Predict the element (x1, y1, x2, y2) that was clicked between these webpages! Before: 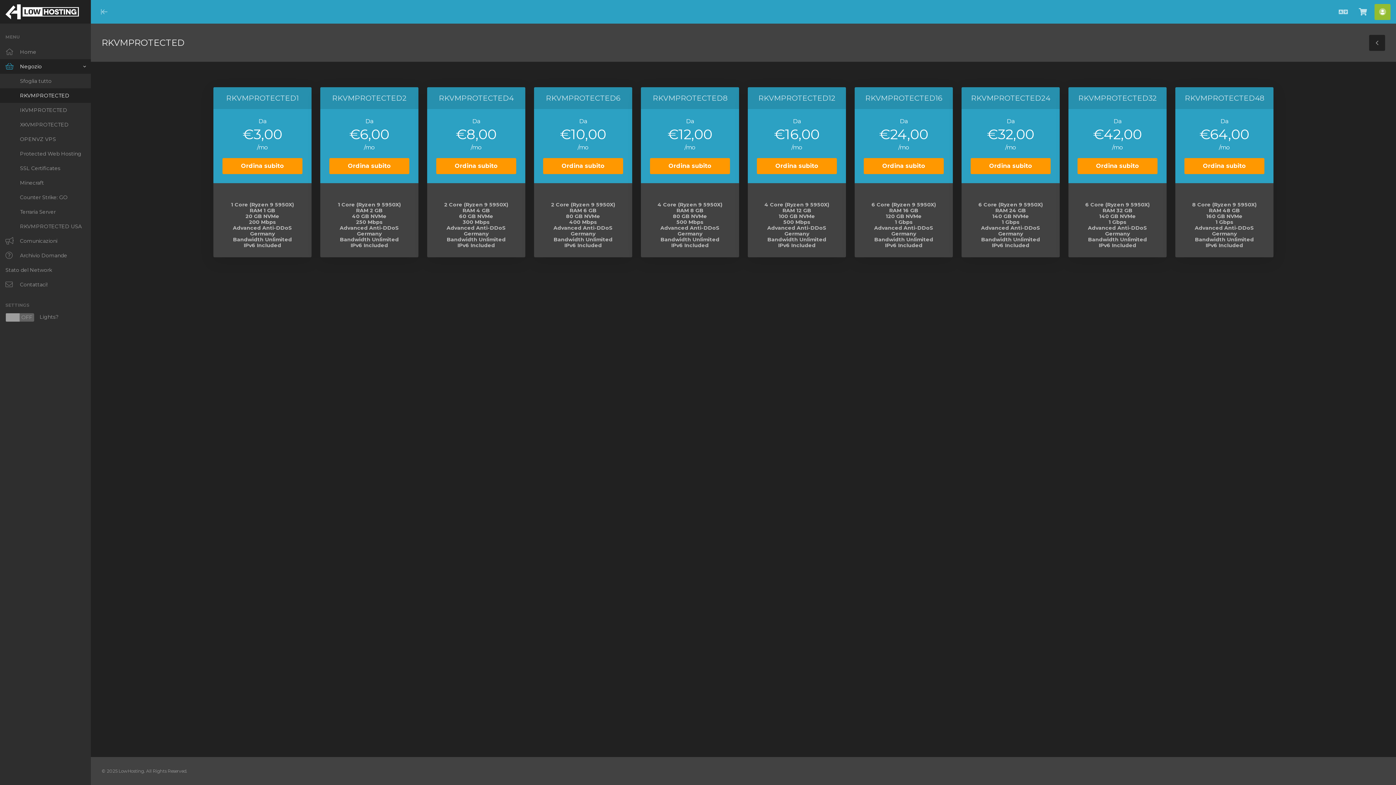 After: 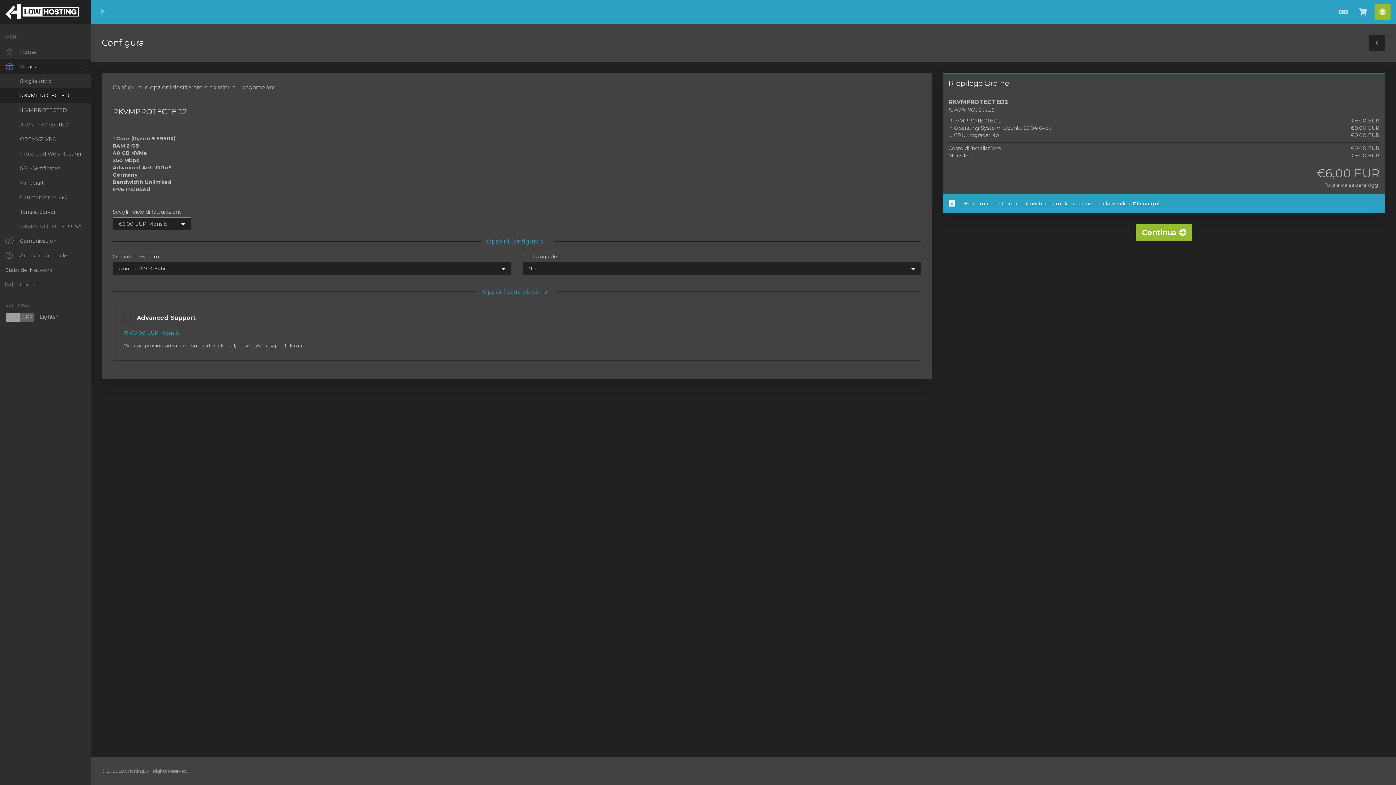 Action: bbox: (329, 158, 409, 174) label: Ordina subito